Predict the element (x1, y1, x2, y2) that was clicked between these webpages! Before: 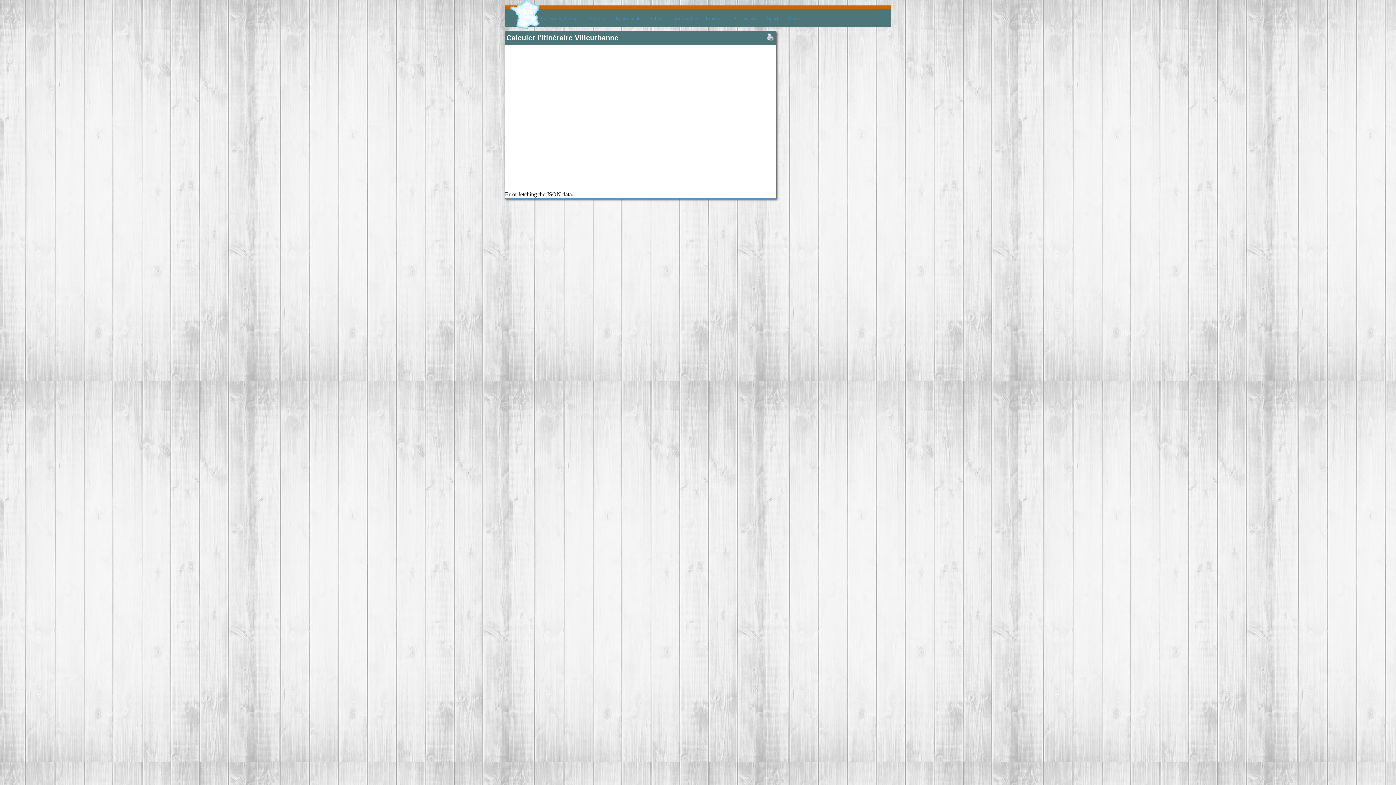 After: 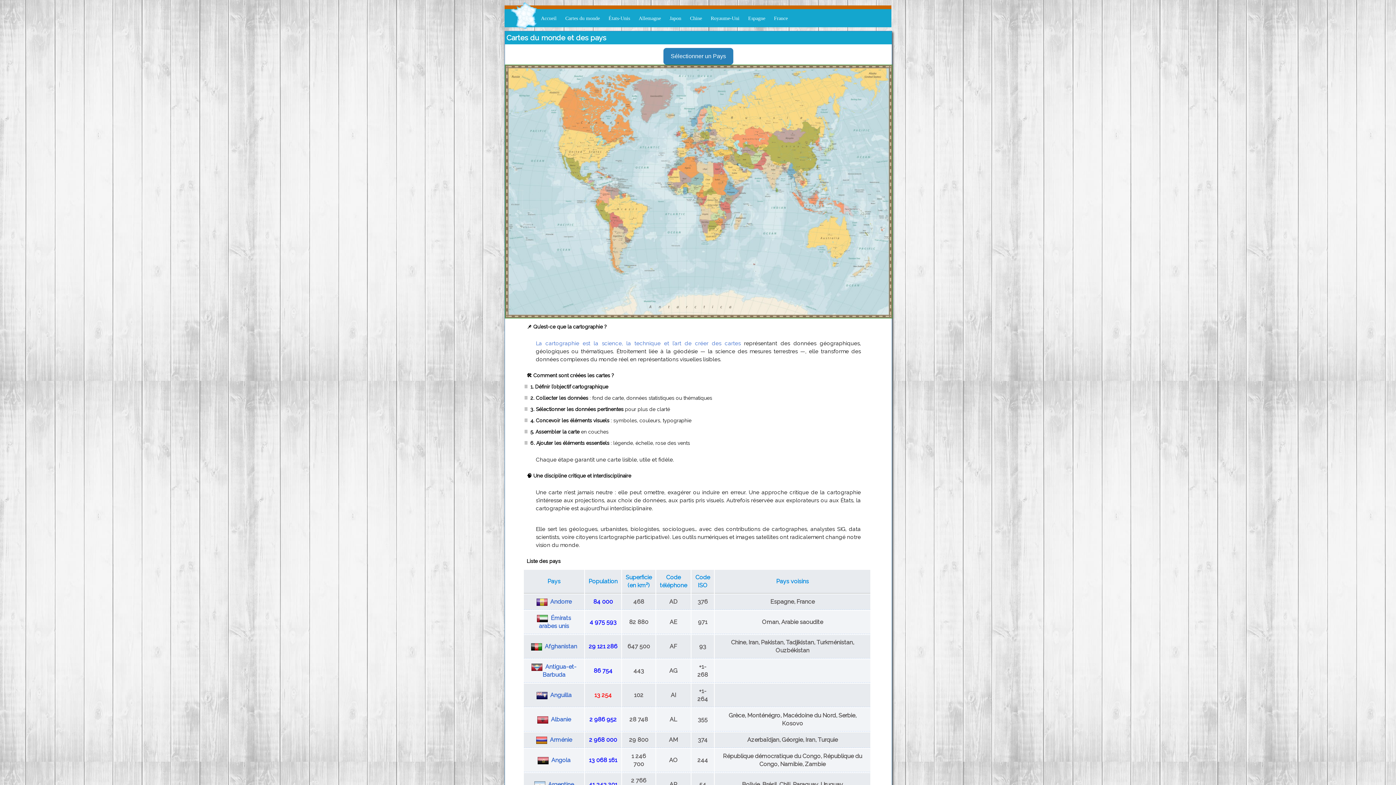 Action: label: Cartes pays bbox: (731, 15, 762, 21)